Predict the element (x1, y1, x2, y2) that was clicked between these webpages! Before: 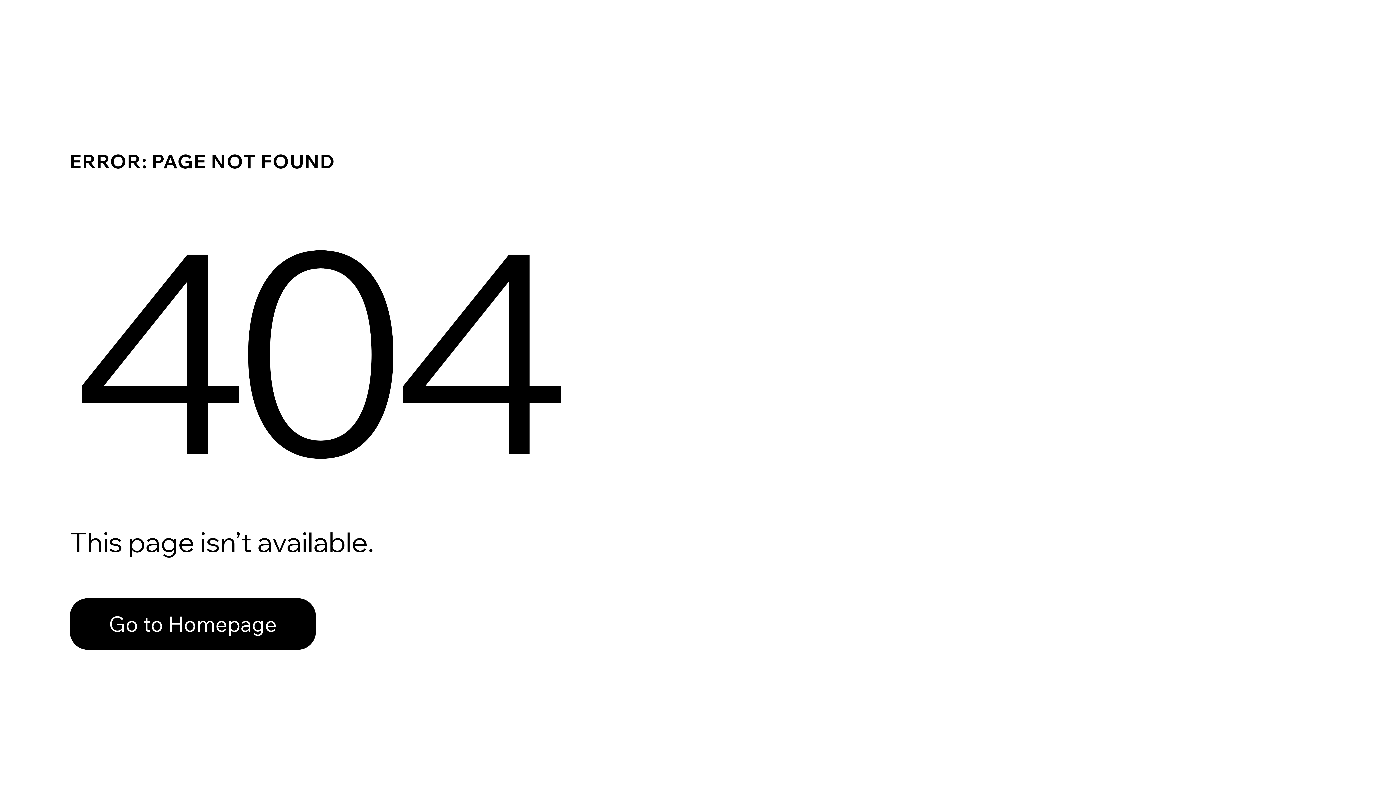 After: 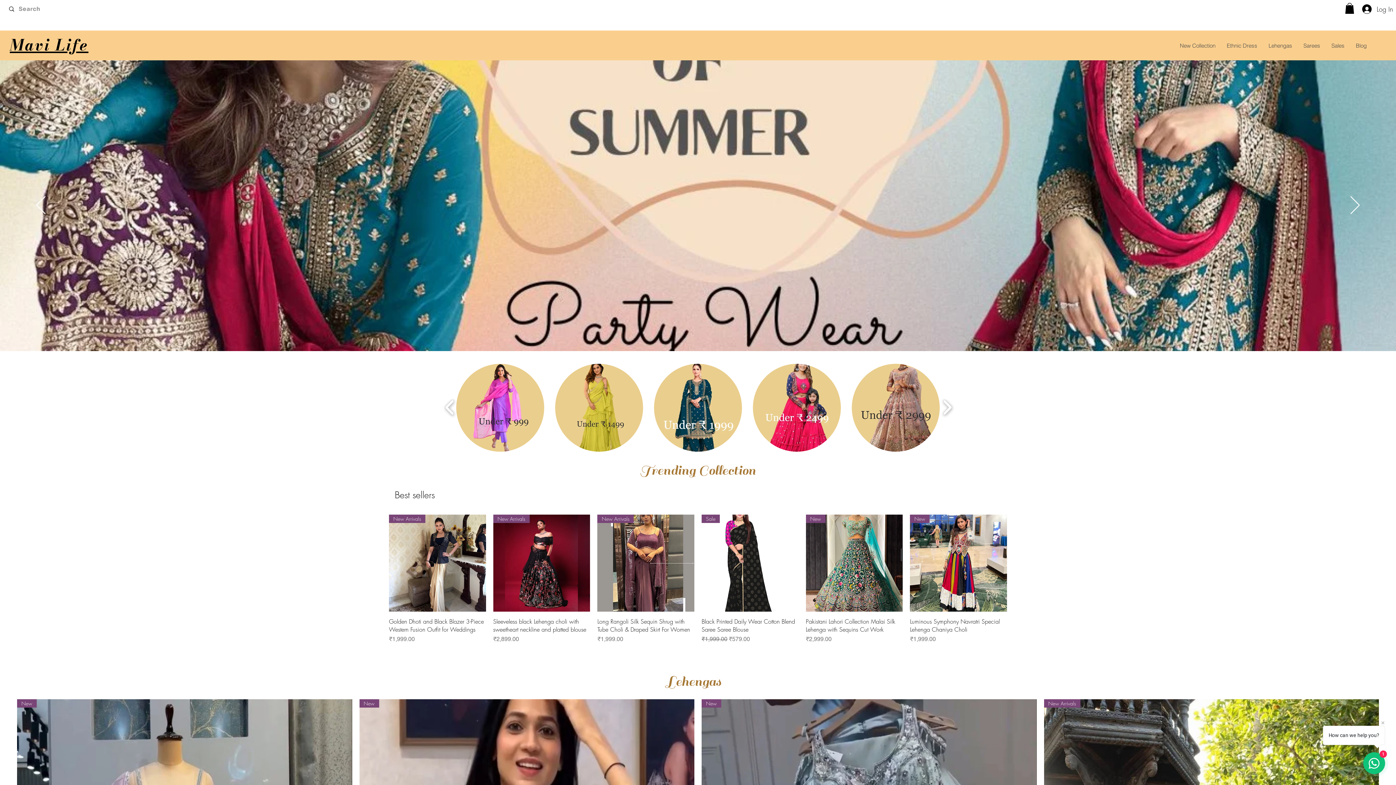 Action: label: Go to Homepage bbox: (69, 598, 316, 650)